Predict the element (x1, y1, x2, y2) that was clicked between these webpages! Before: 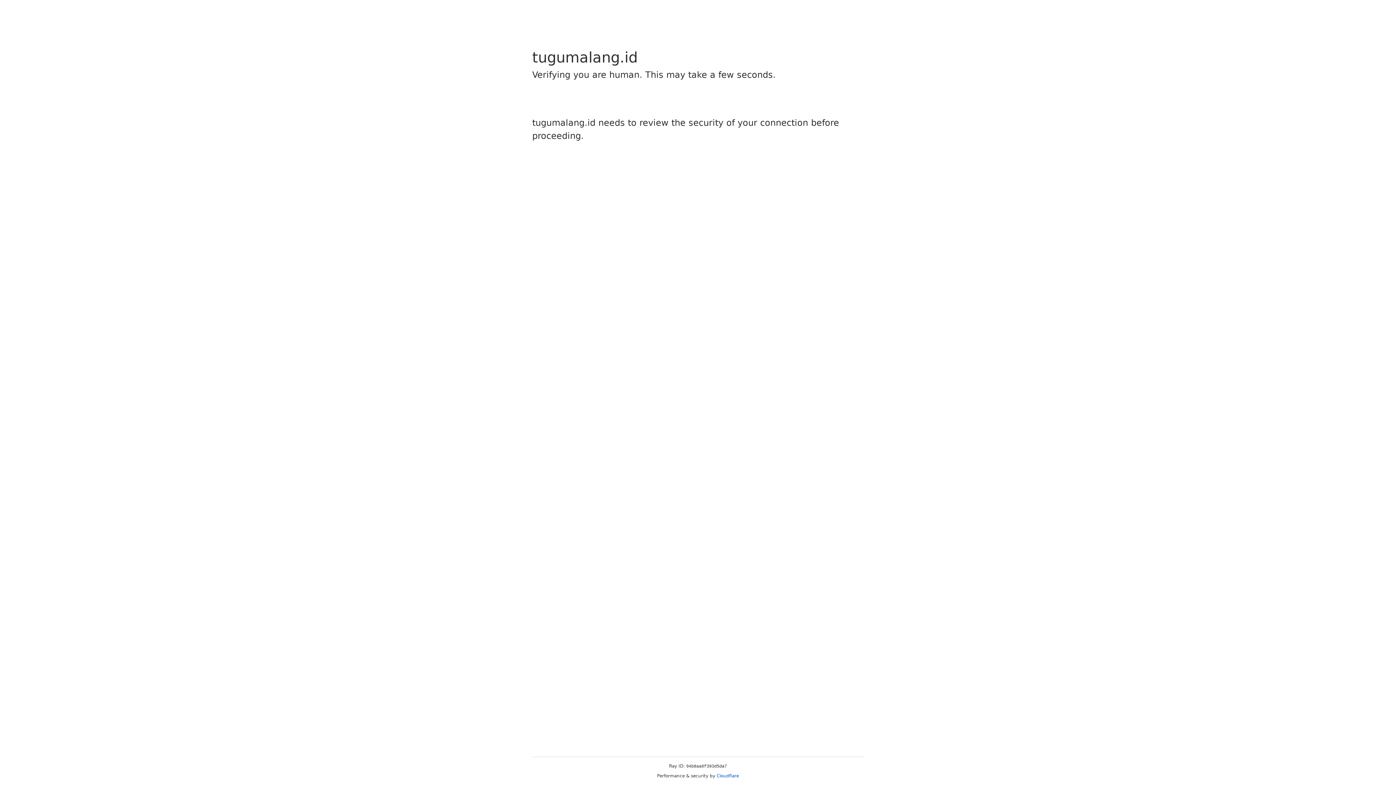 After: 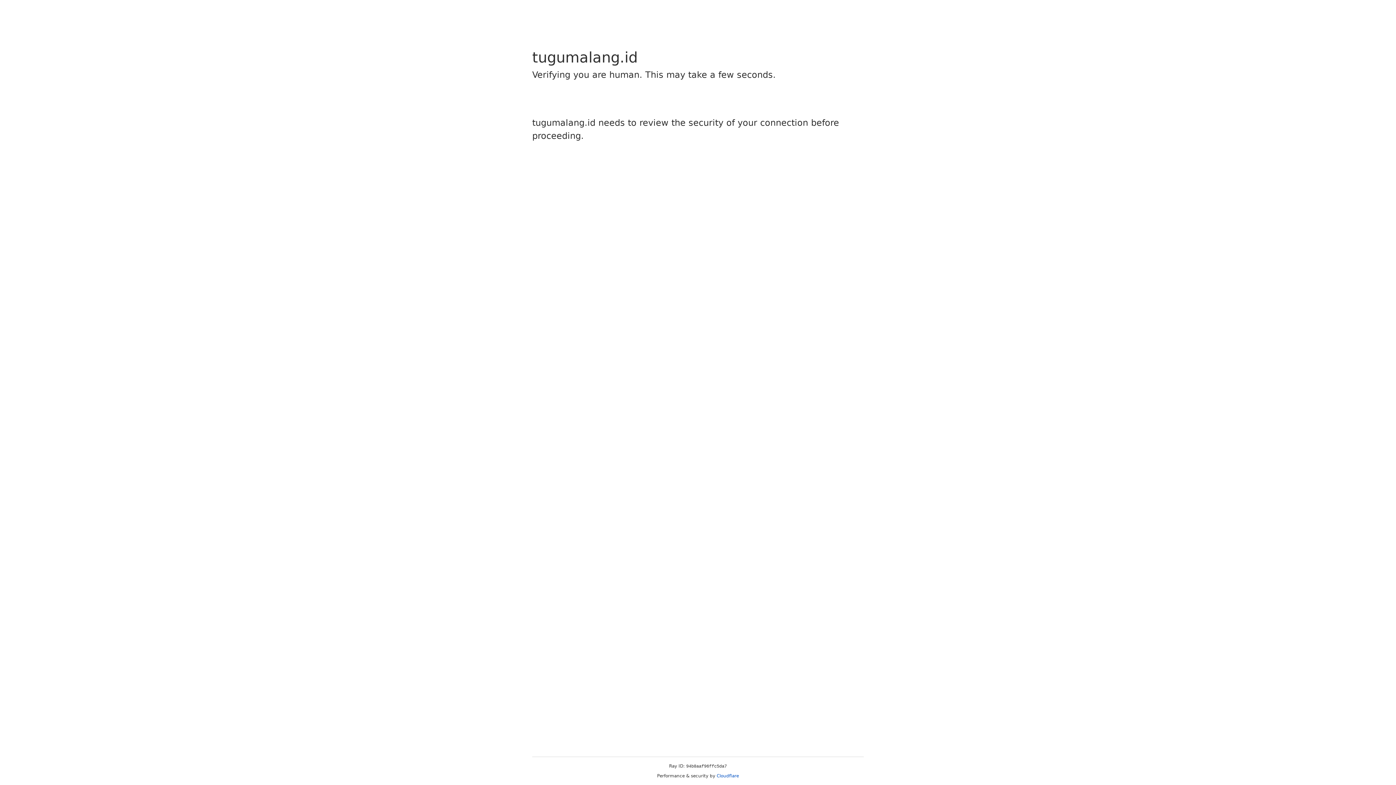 Action: label: Cloudflare bbox: (716, 773, 739, 778)